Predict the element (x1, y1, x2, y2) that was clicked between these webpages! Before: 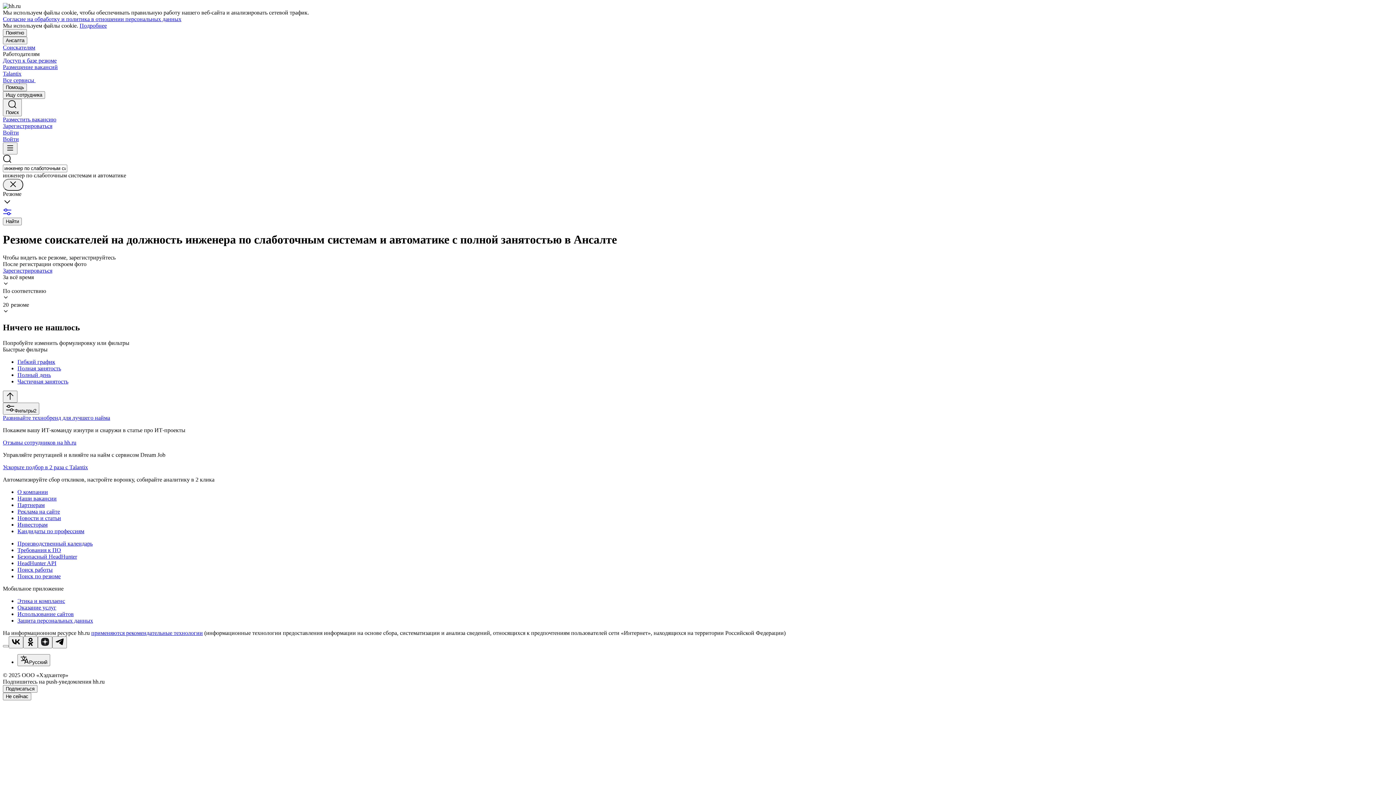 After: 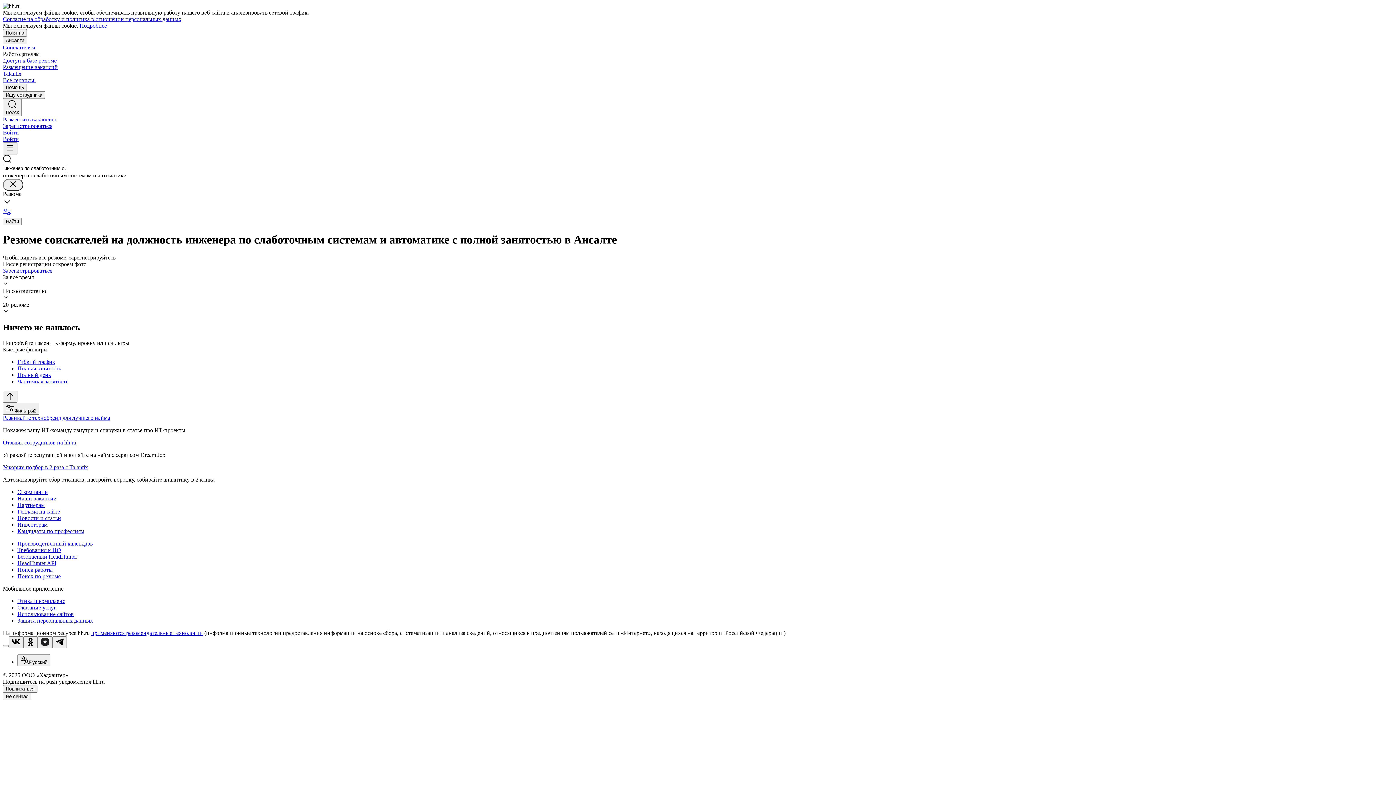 Action: label: Согласие на обработку и политика в отношении персональных данных bbox: (2, 16, 181, 22)